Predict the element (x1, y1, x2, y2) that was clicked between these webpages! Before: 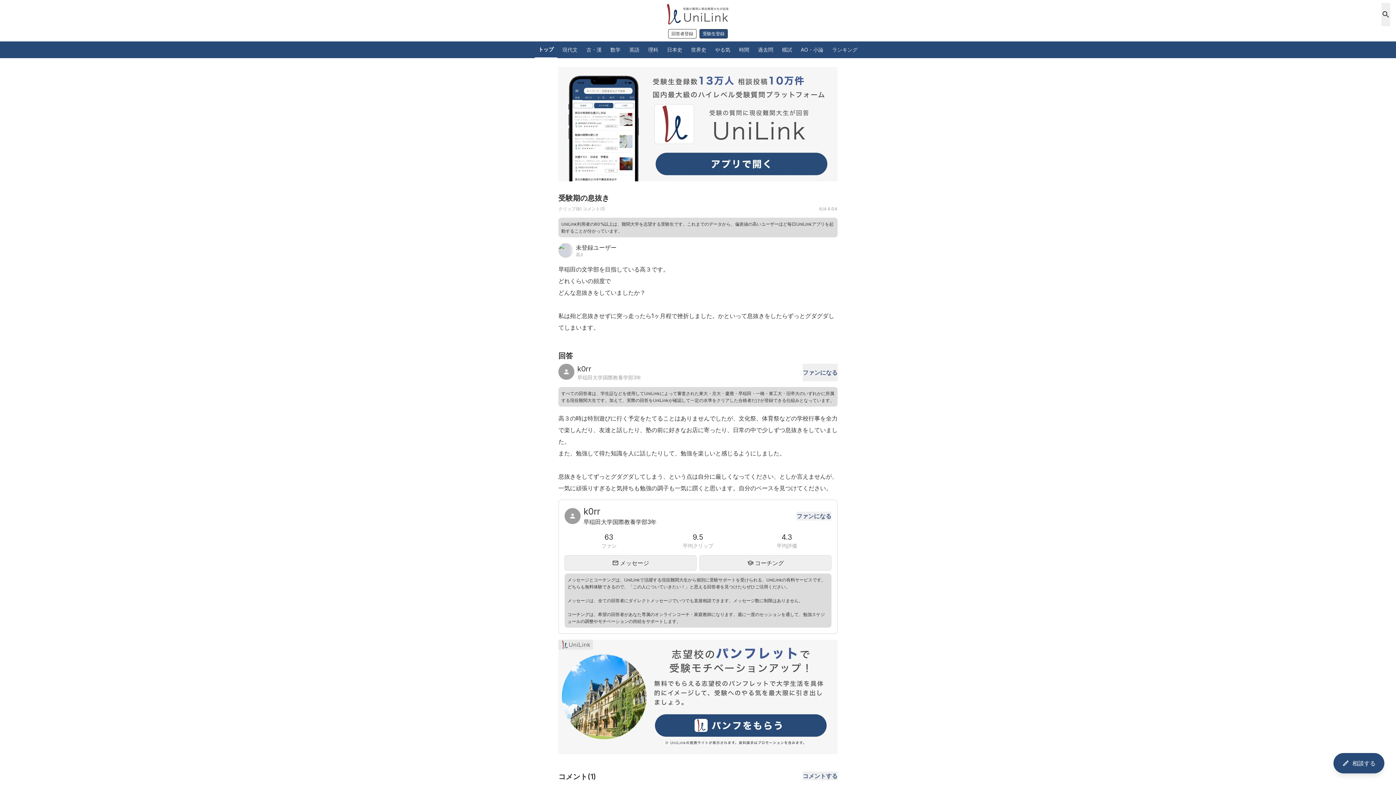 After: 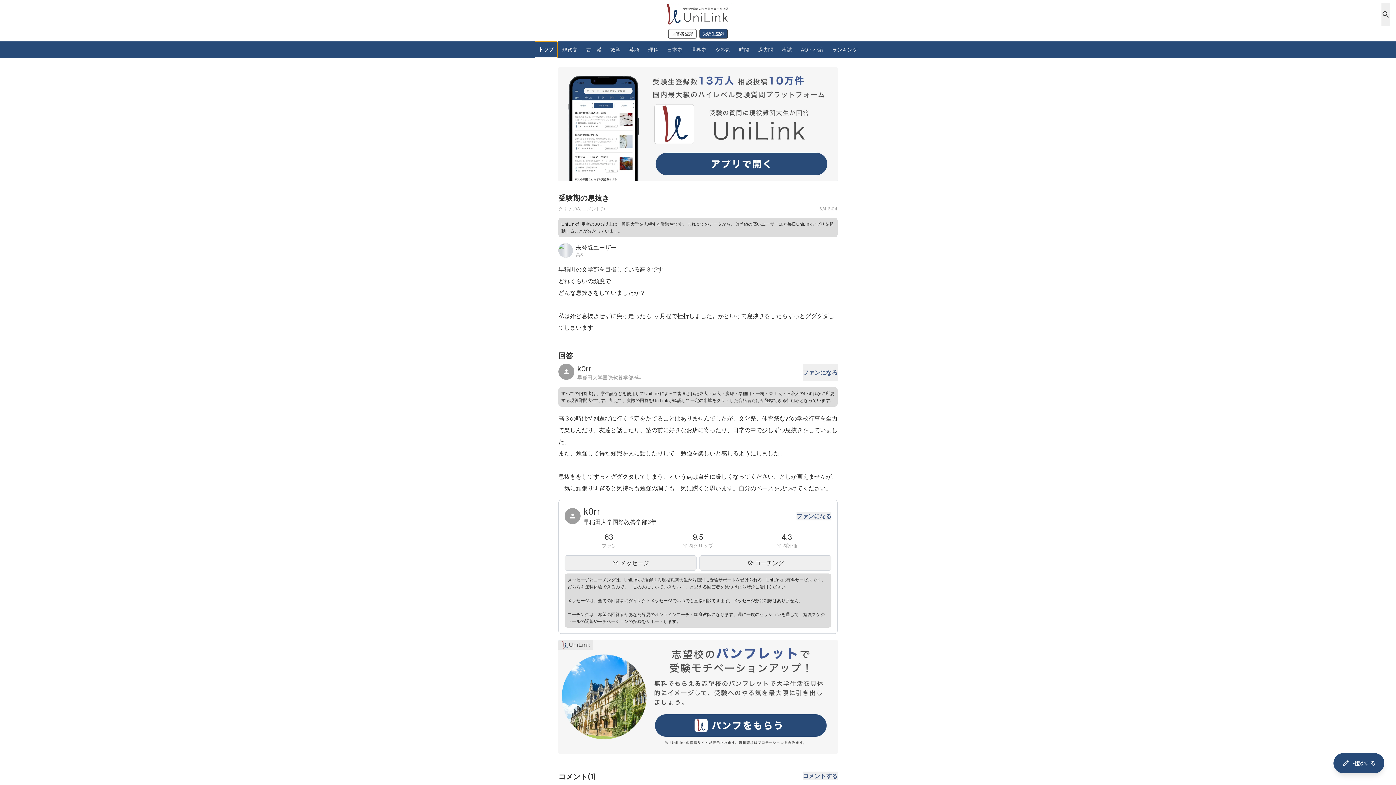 Action: label: トップ bbox: (534, 41, 557, 58)